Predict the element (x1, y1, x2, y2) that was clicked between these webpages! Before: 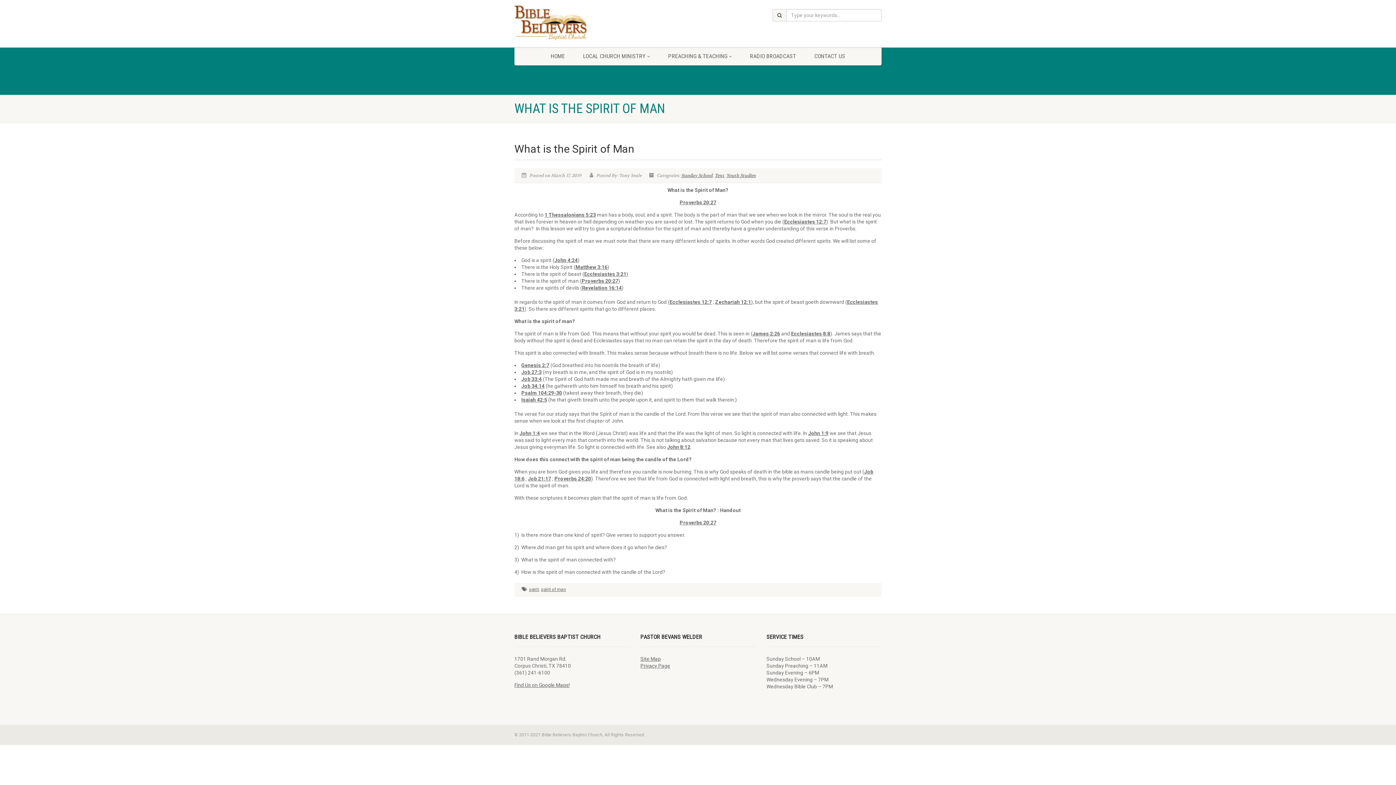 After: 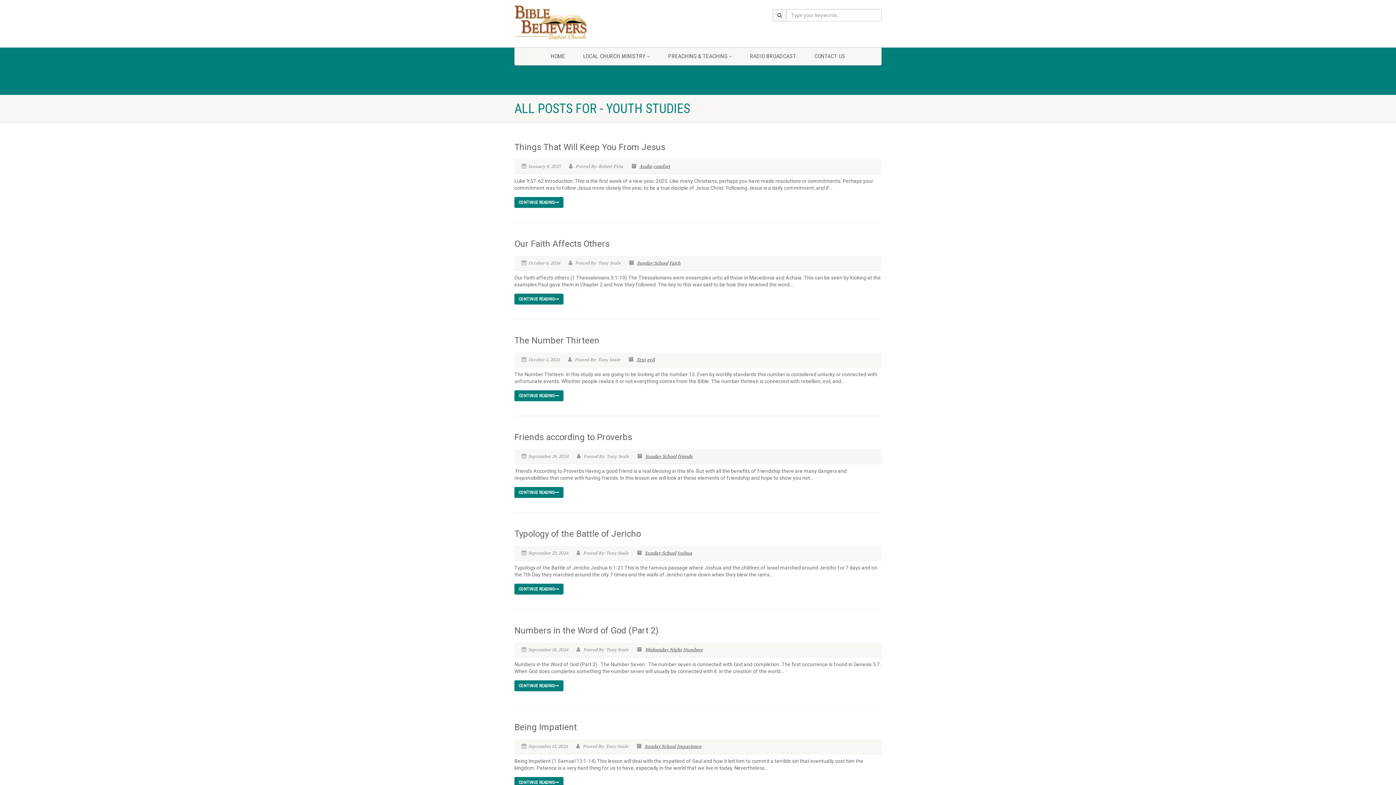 Action: label: Youth Studies bbox: (726, 172, 756, 178)